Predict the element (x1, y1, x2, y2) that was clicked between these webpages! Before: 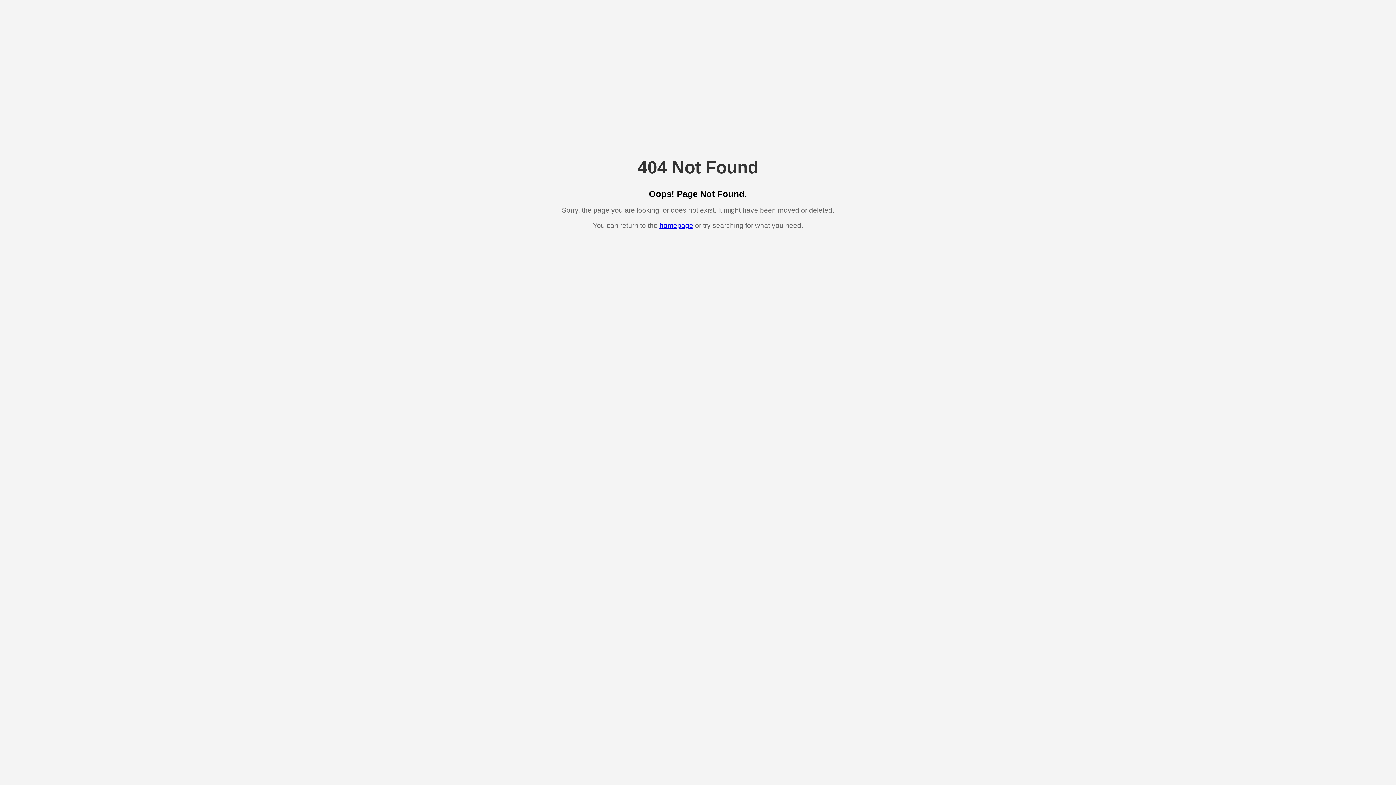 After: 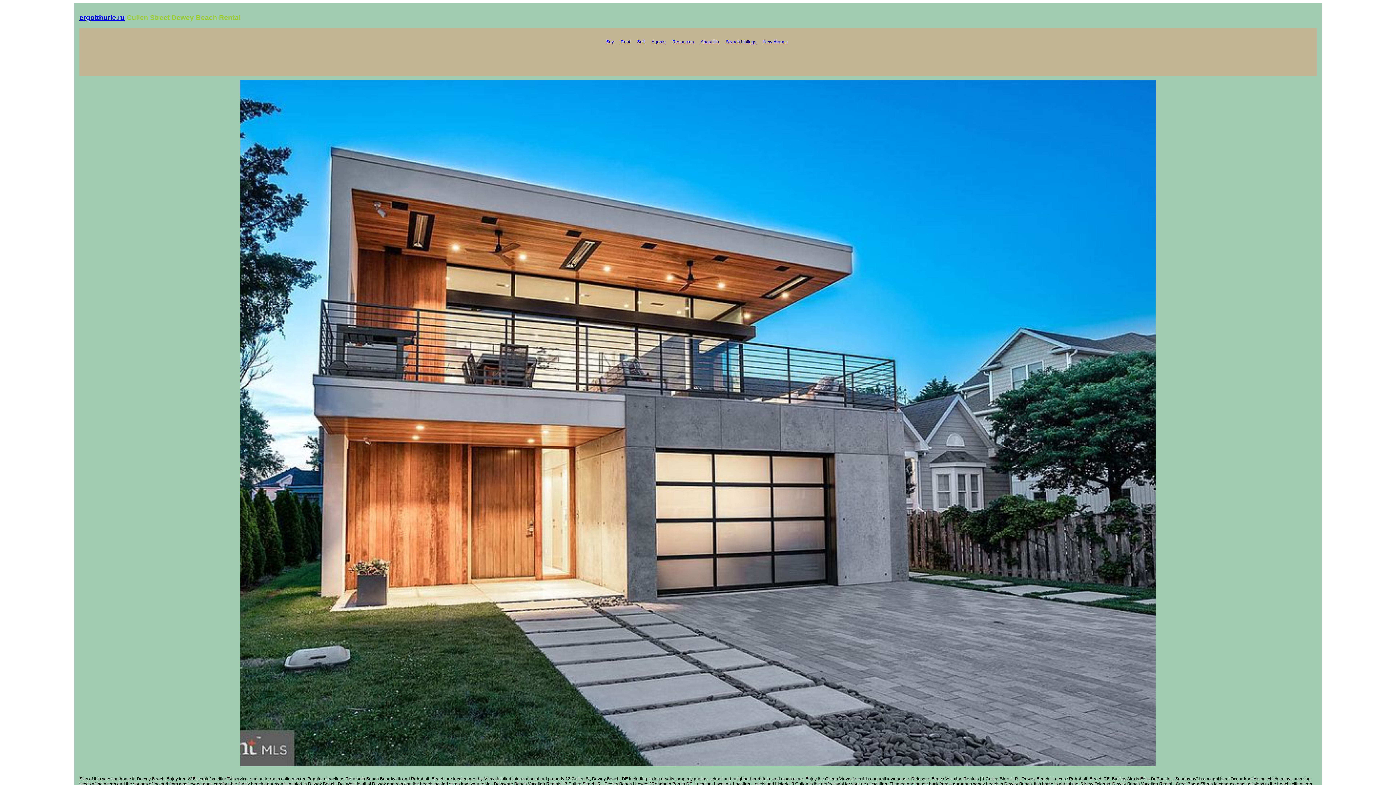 Action: bbox: (659, 221, 693, 229) label: homepage